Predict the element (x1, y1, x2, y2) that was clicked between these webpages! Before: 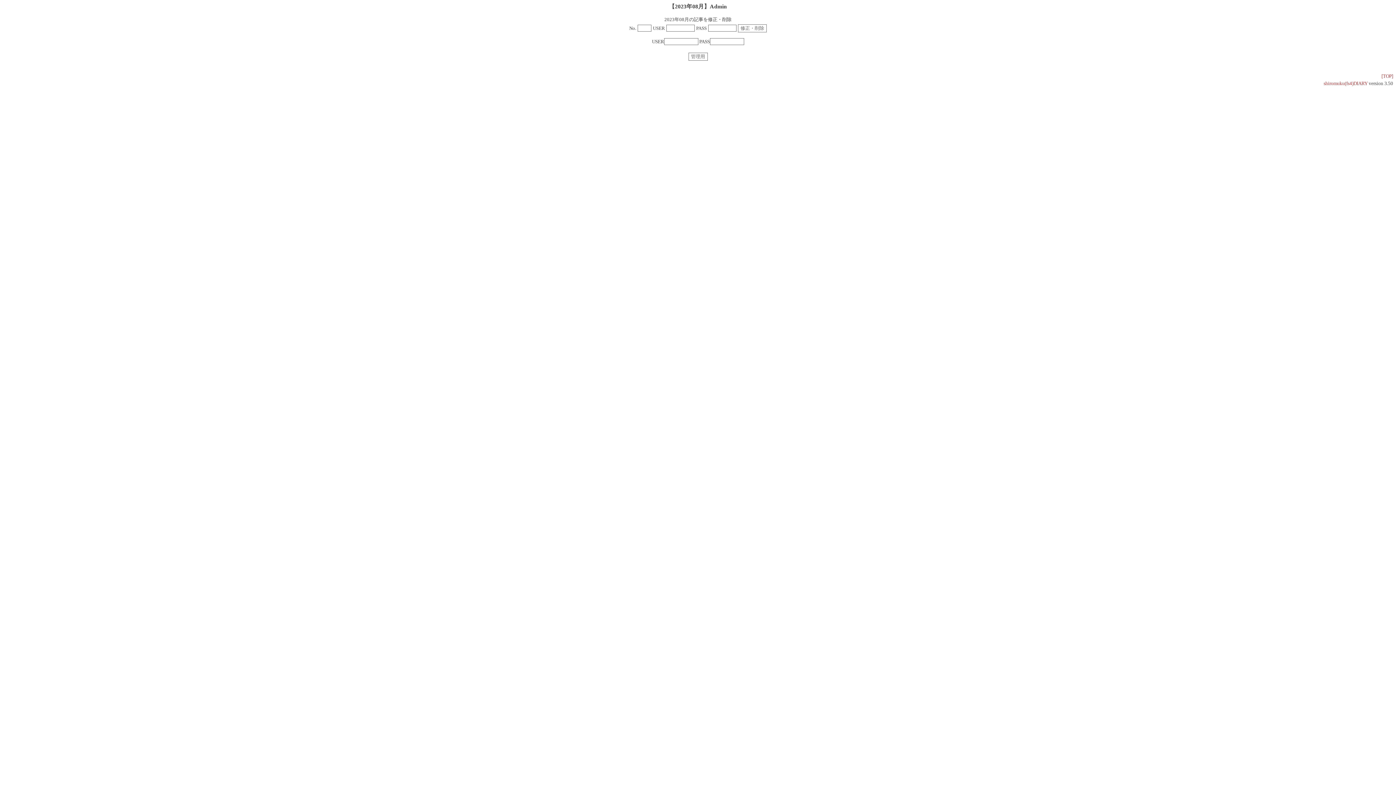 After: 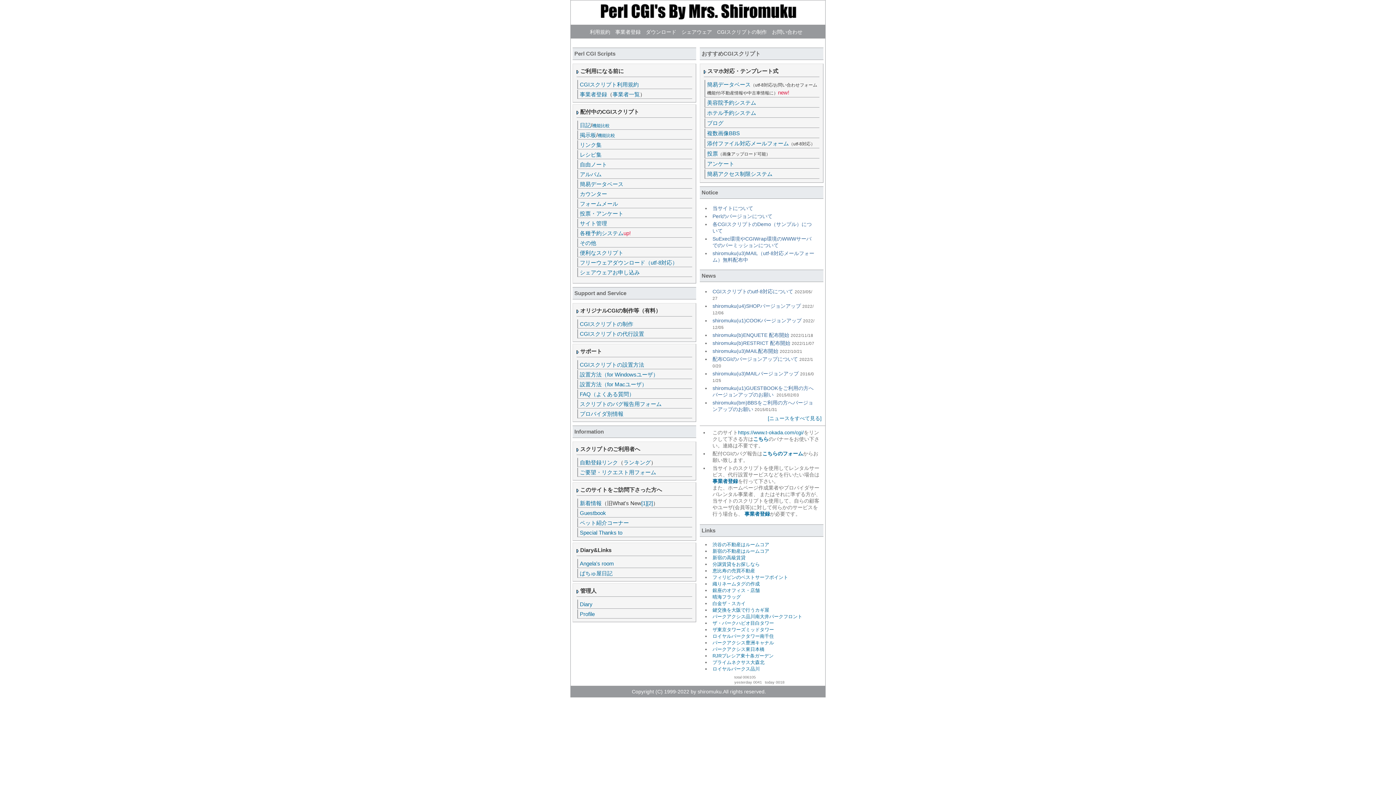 Action: bbox: (1324, 80, 1368, 86) label: shiromuku(fs4)DIARY